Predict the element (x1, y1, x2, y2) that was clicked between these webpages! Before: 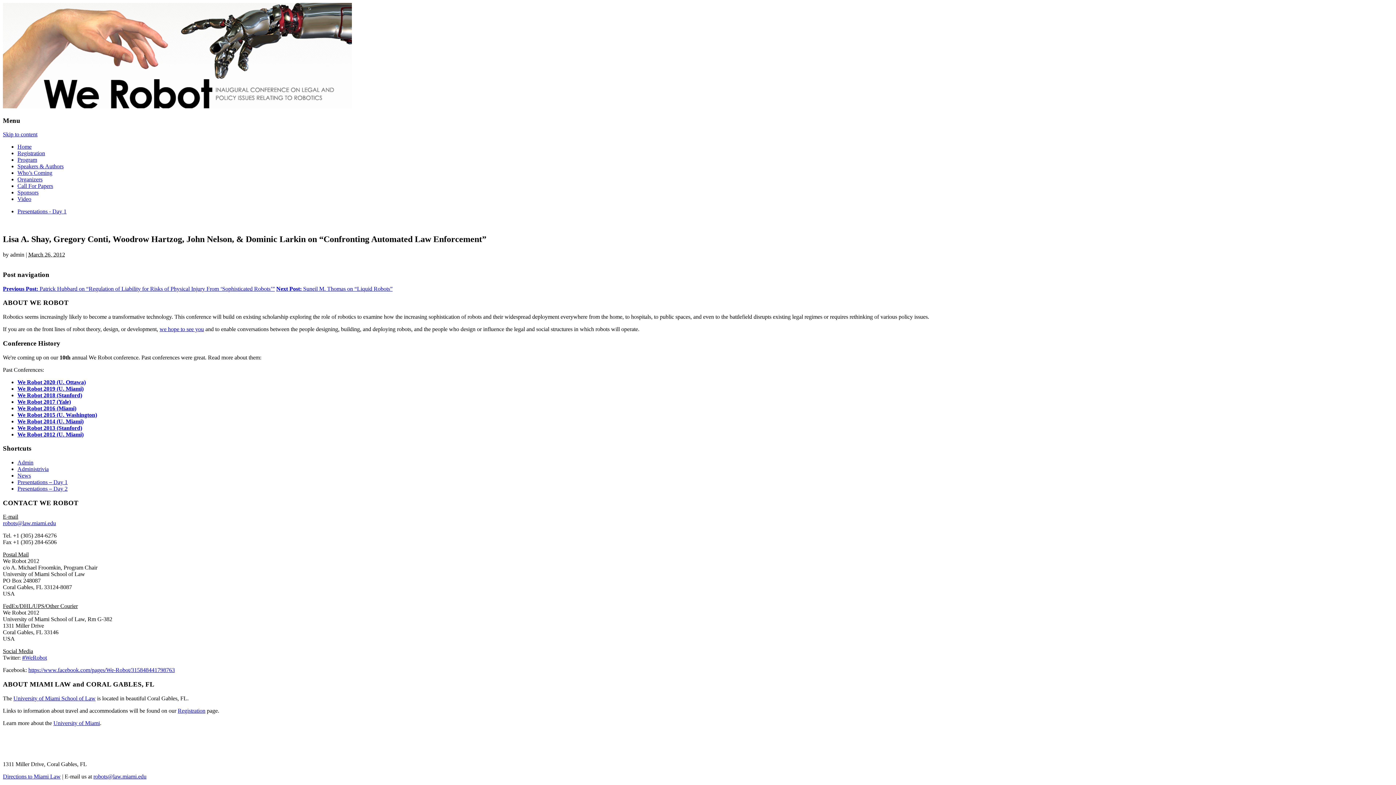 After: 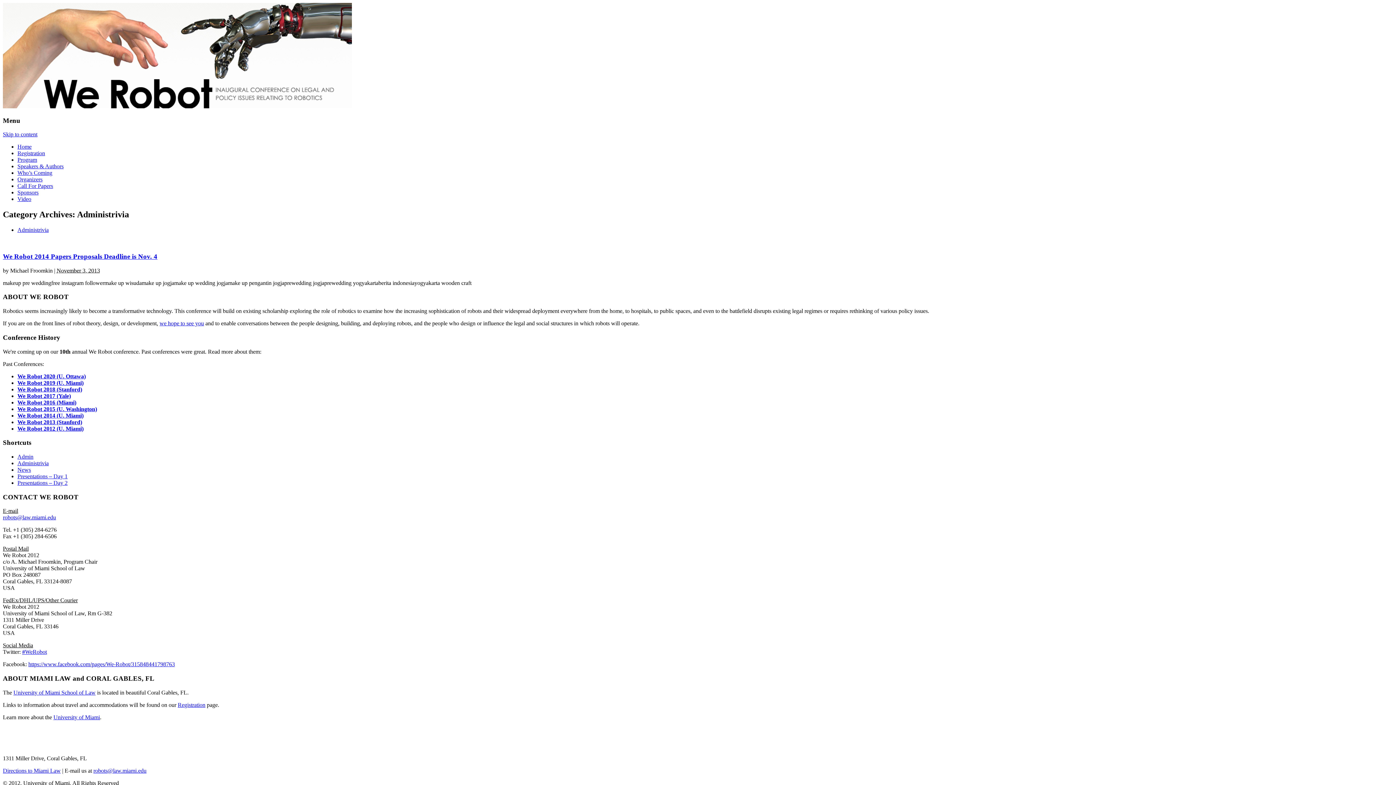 Action: bbox: (17, 466, 48, 472) label: Administrivia